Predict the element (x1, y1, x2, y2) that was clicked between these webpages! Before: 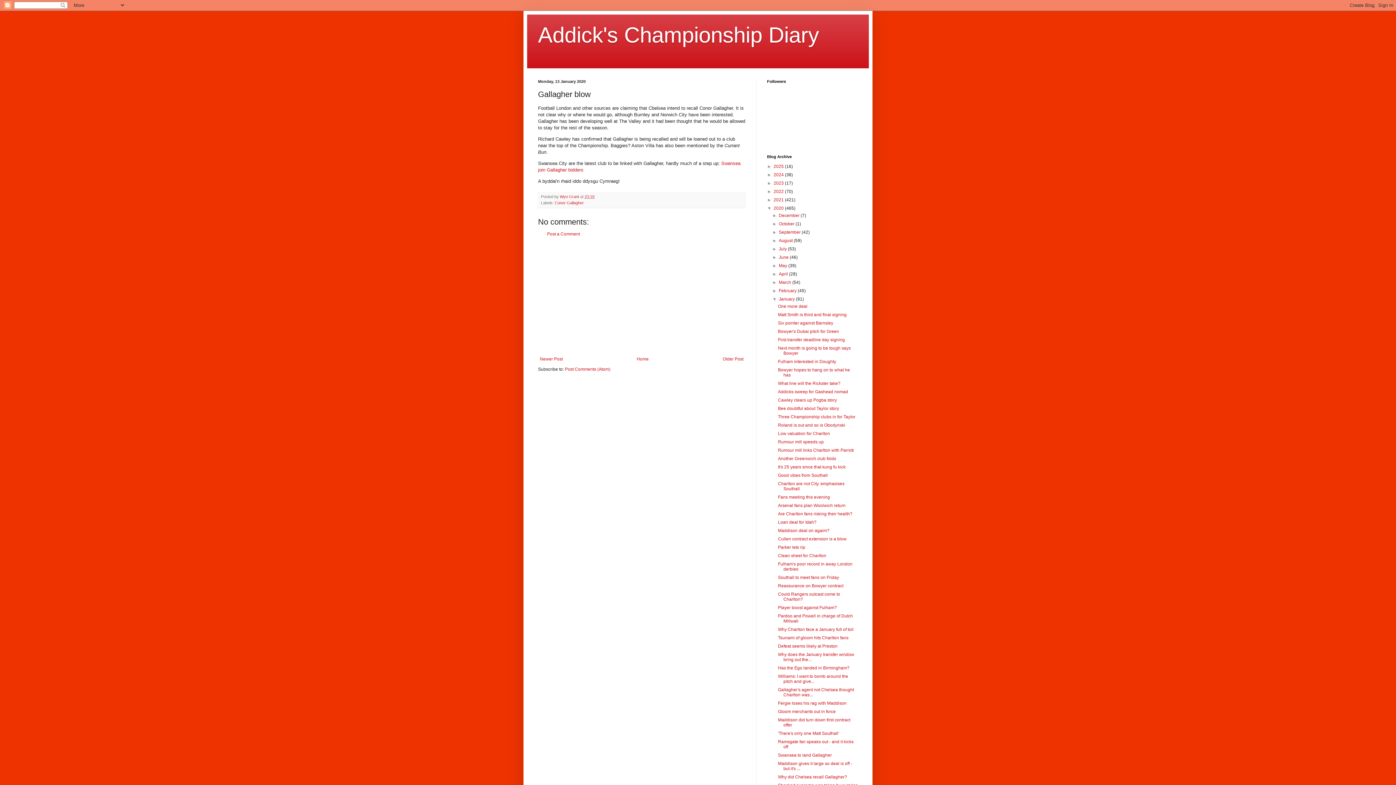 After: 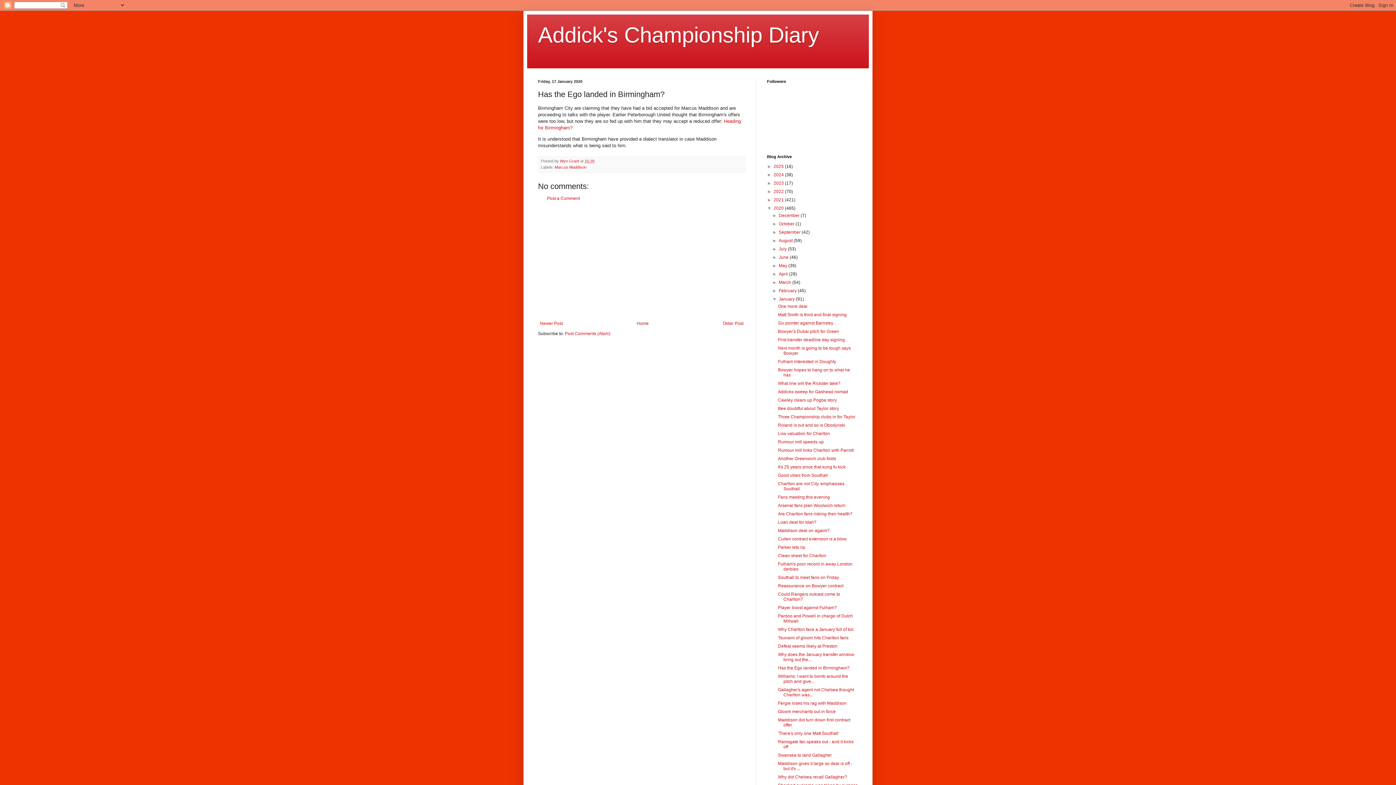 Action: label: Has the Ego landed in Birmingham? bbox: (778, 665, 849, 670)